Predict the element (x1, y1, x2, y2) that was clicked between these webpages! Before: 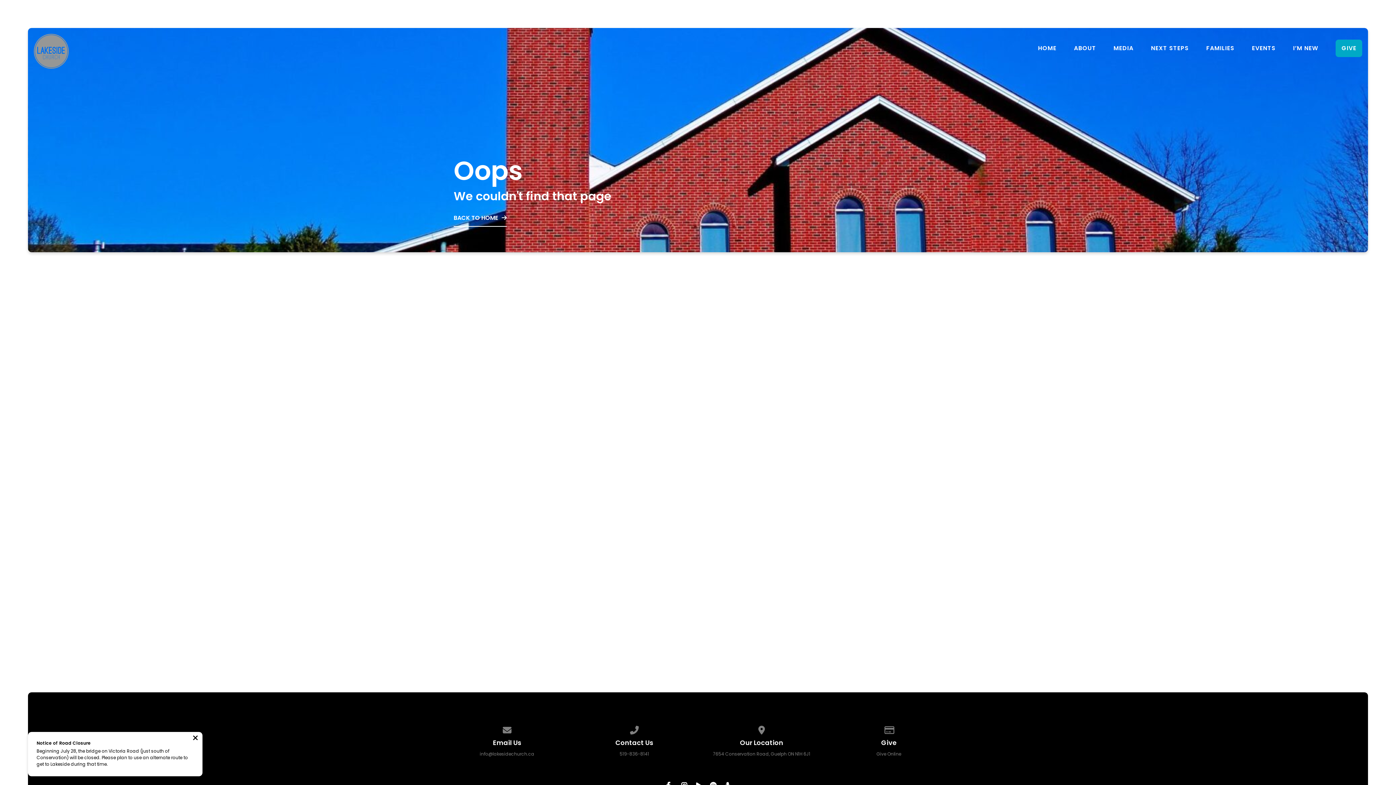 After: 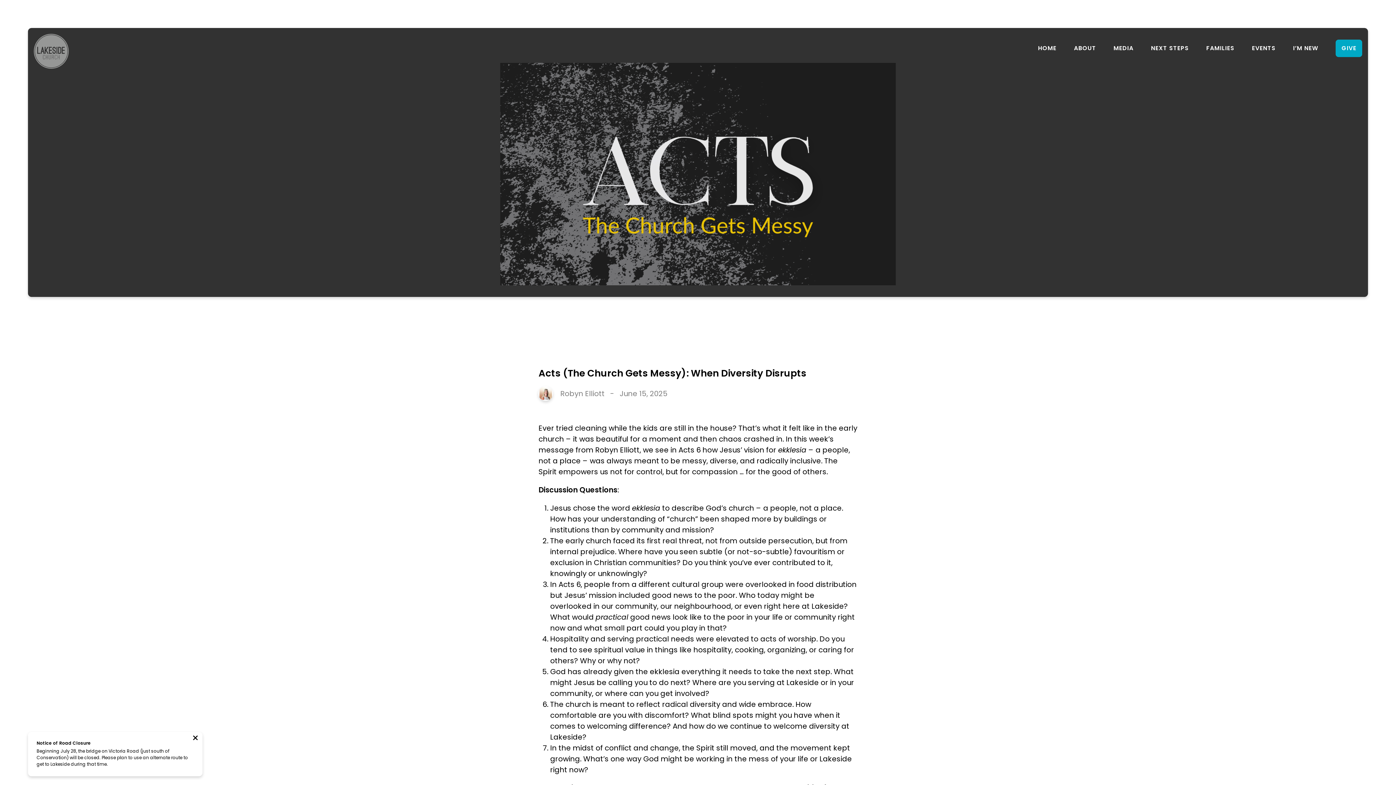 Action: bbox: (774, 351, 928, 437)